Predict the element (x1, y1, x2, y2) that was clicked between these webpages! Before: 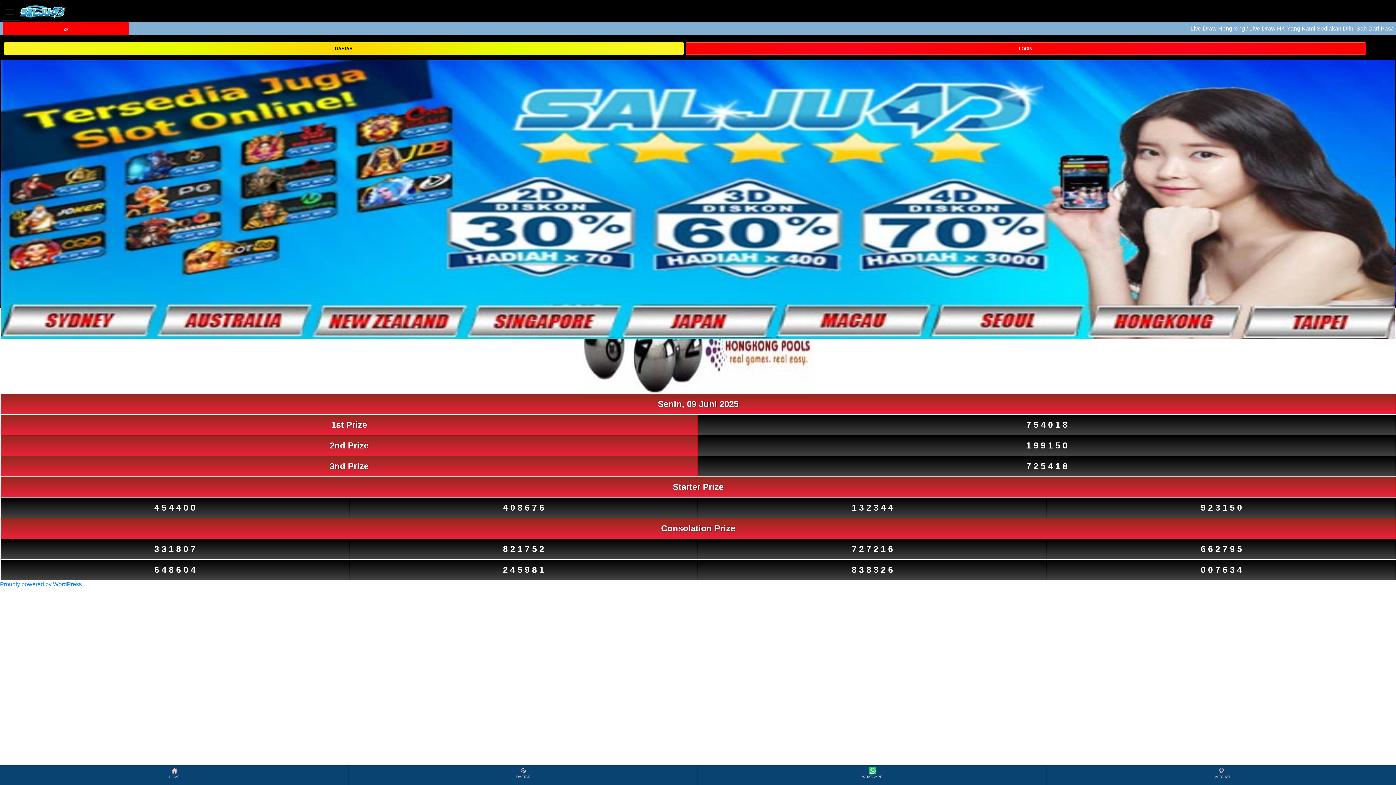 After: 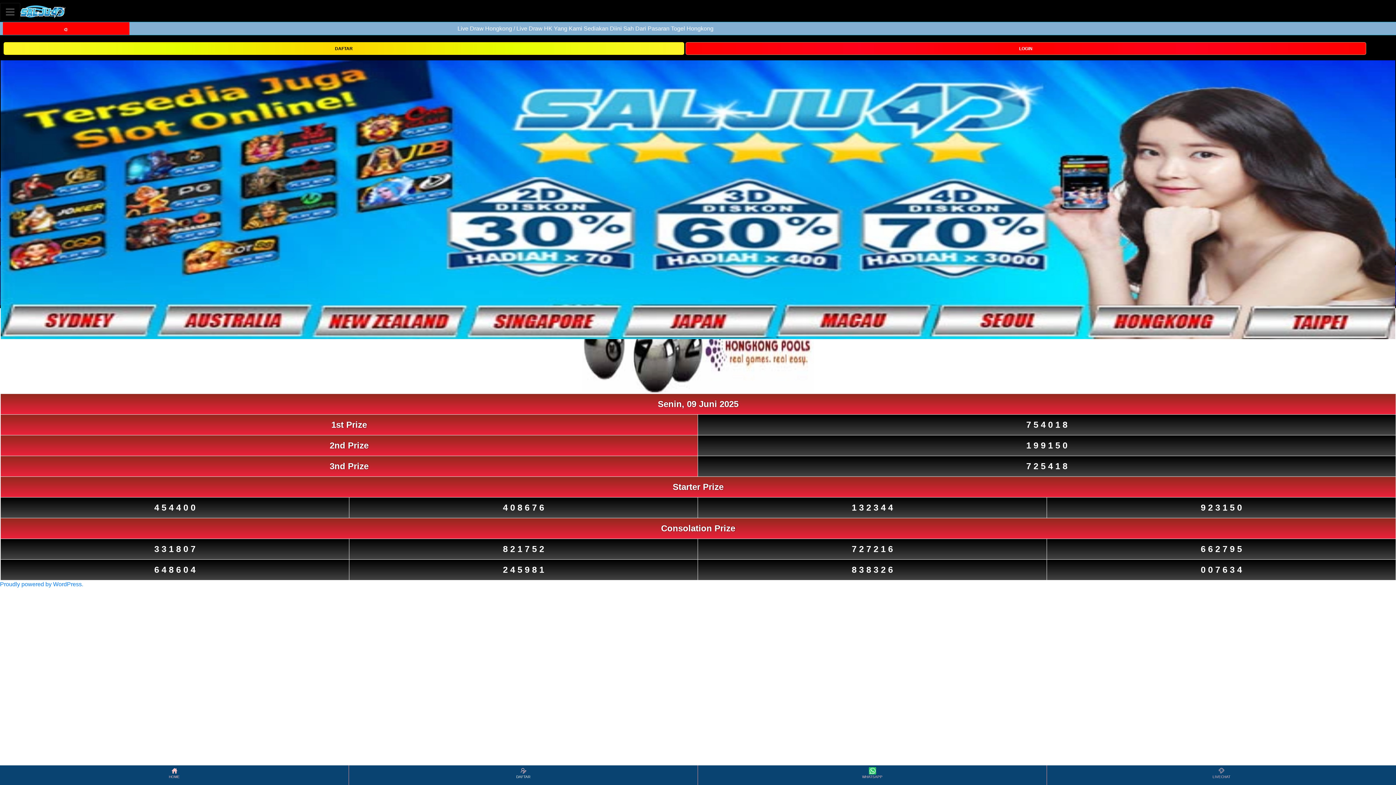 Action: bbox: (349, 766, 697, 784) label: DAFTAR